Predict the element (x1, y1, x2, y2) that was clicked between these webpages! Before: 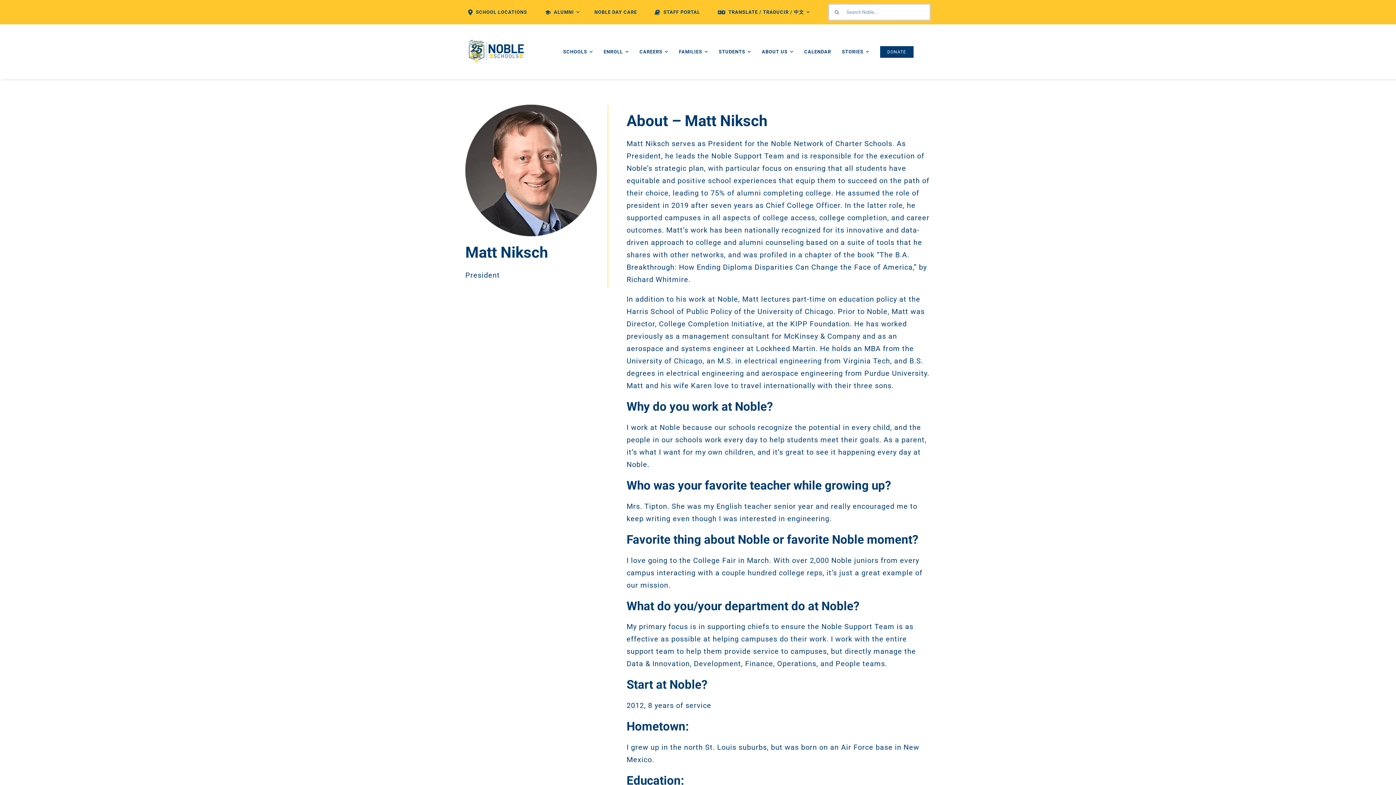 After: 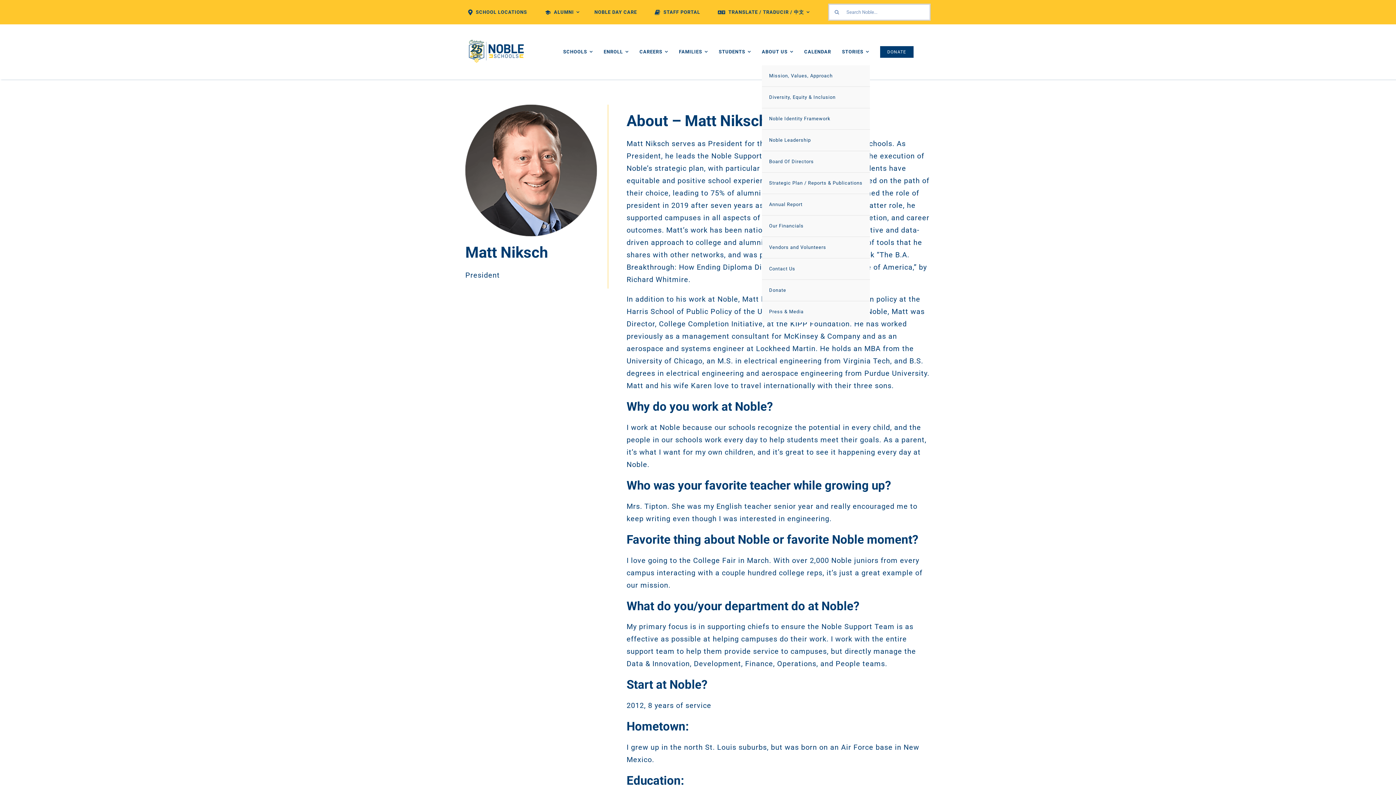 Action: bbox: (762, 45, 793, 58) label: ABOUT US